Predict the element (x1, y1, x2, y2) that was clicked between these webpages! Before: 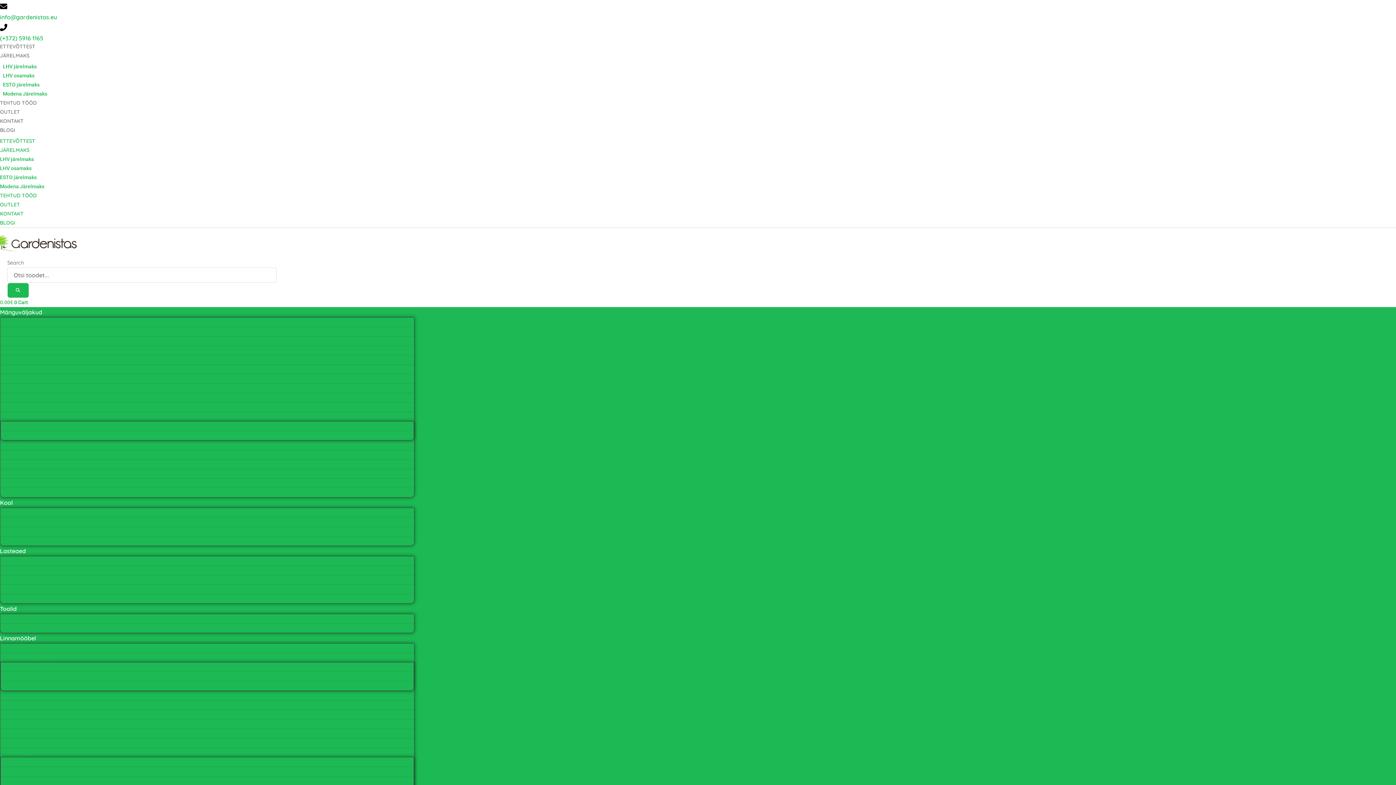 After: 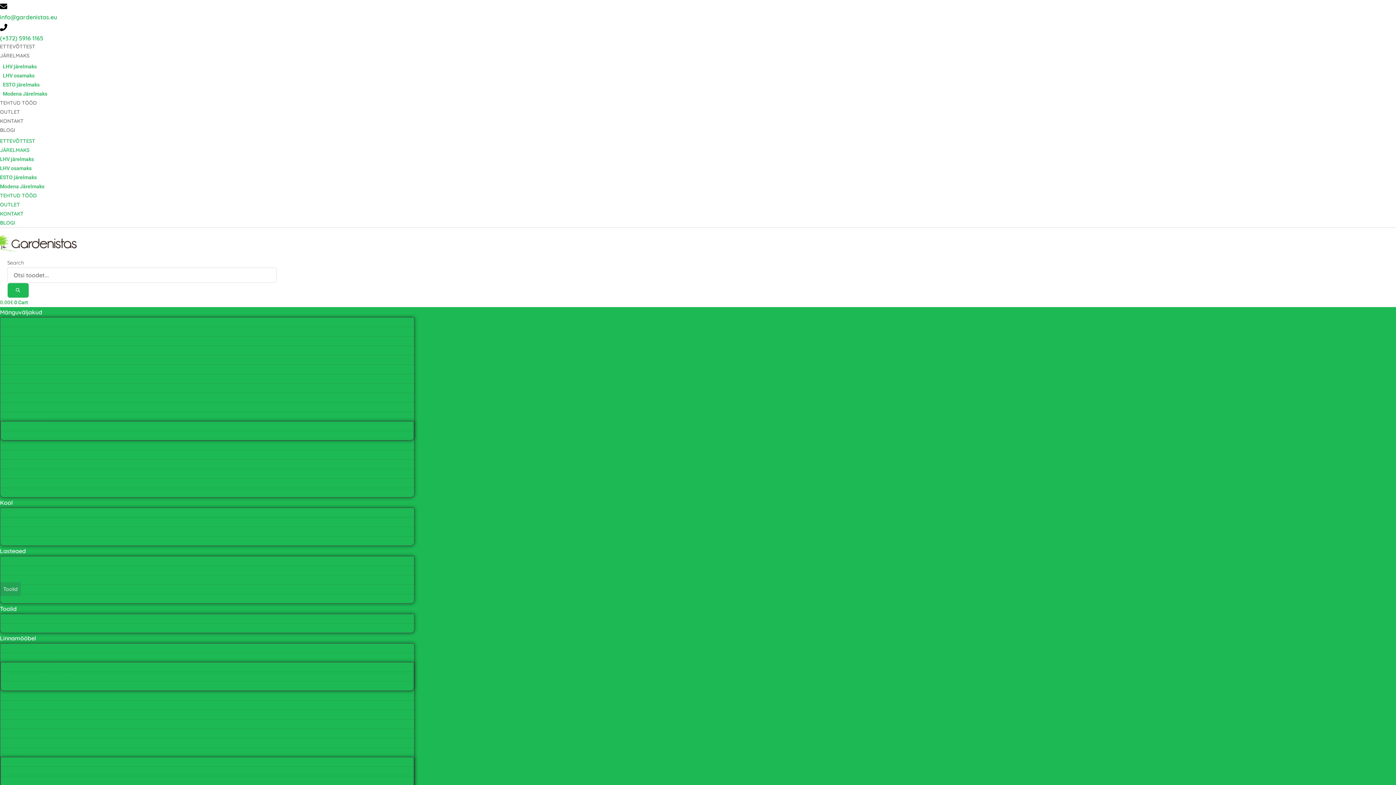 Action: bbox: (0, 582, 20, 596) label: Toolid